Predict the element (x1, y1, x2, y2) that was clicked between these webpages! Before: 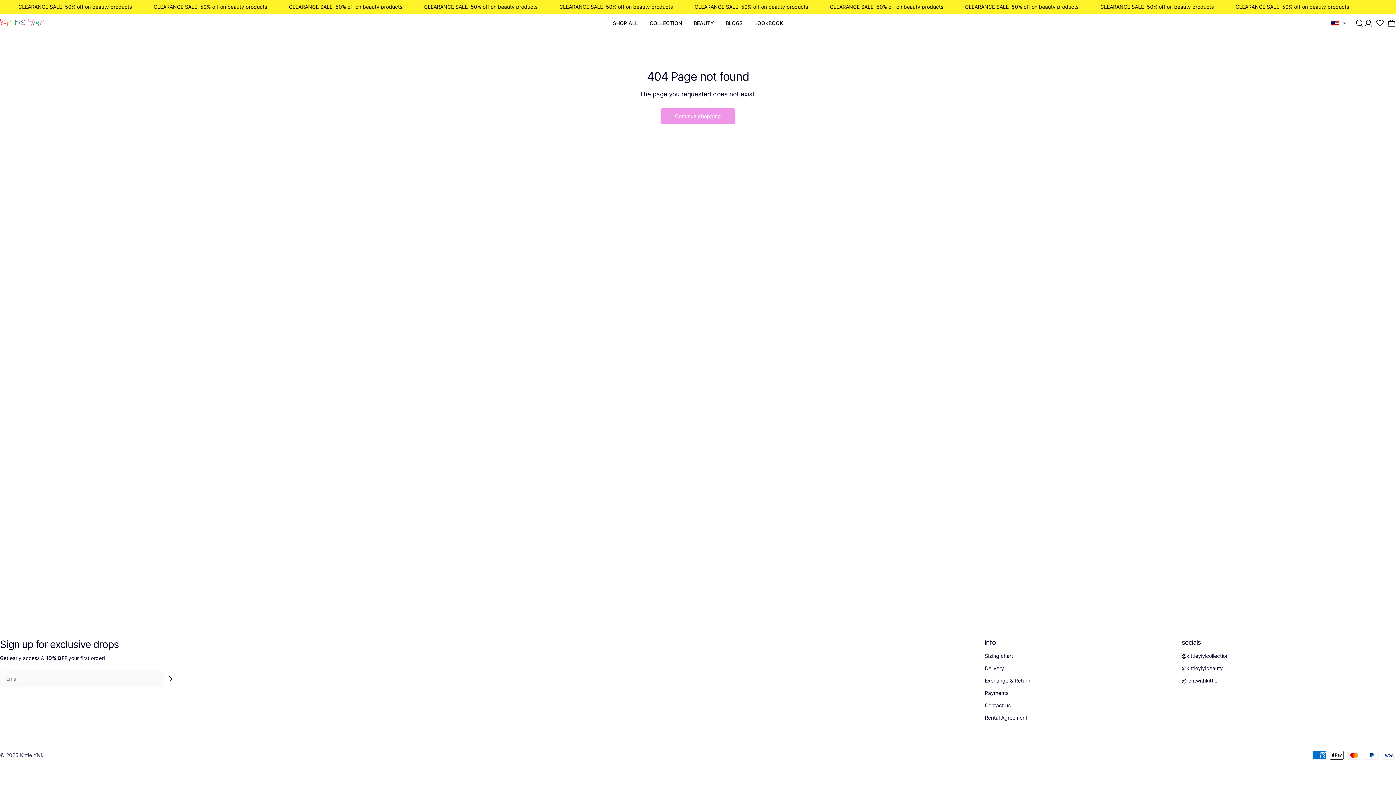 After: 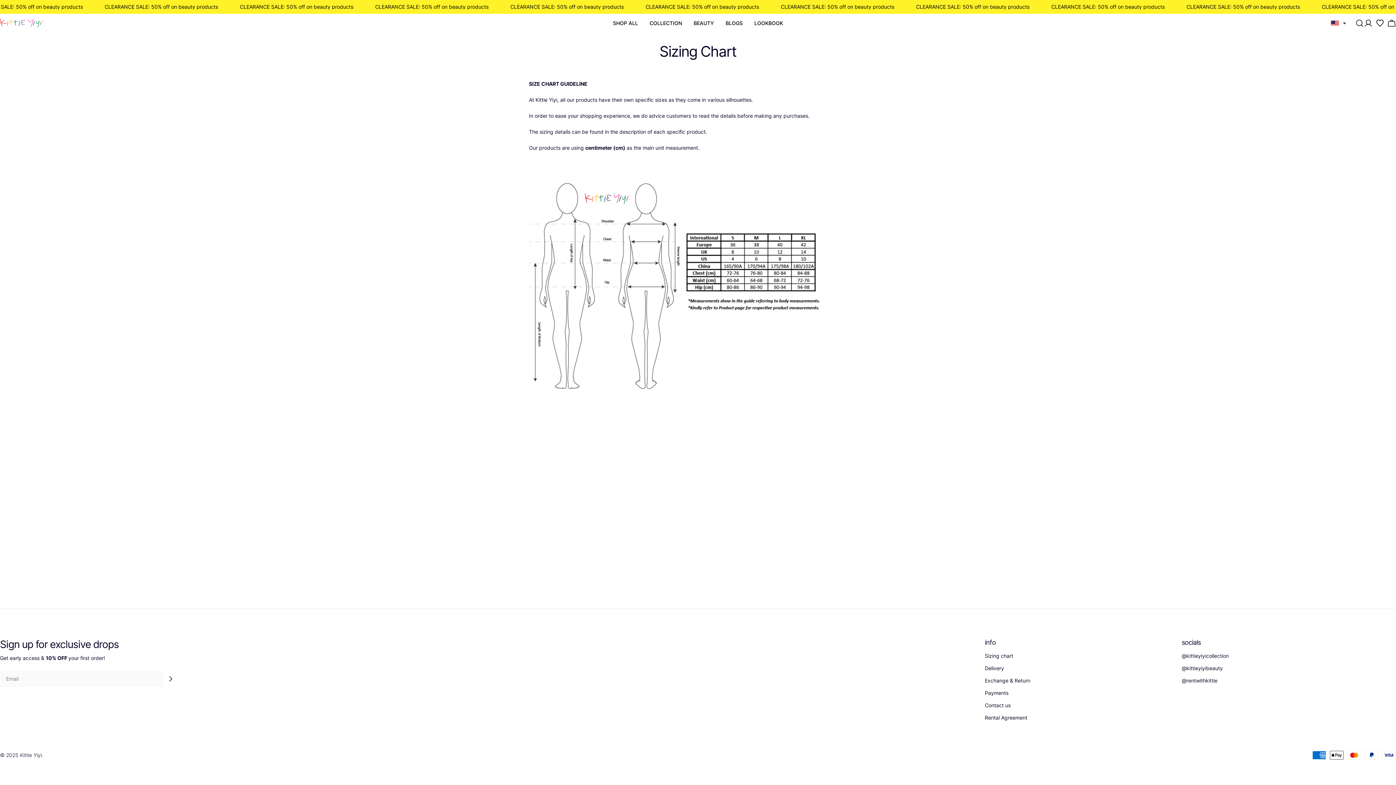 Action: bbox: (985, 653, 1013, 659) label: Sizing chart